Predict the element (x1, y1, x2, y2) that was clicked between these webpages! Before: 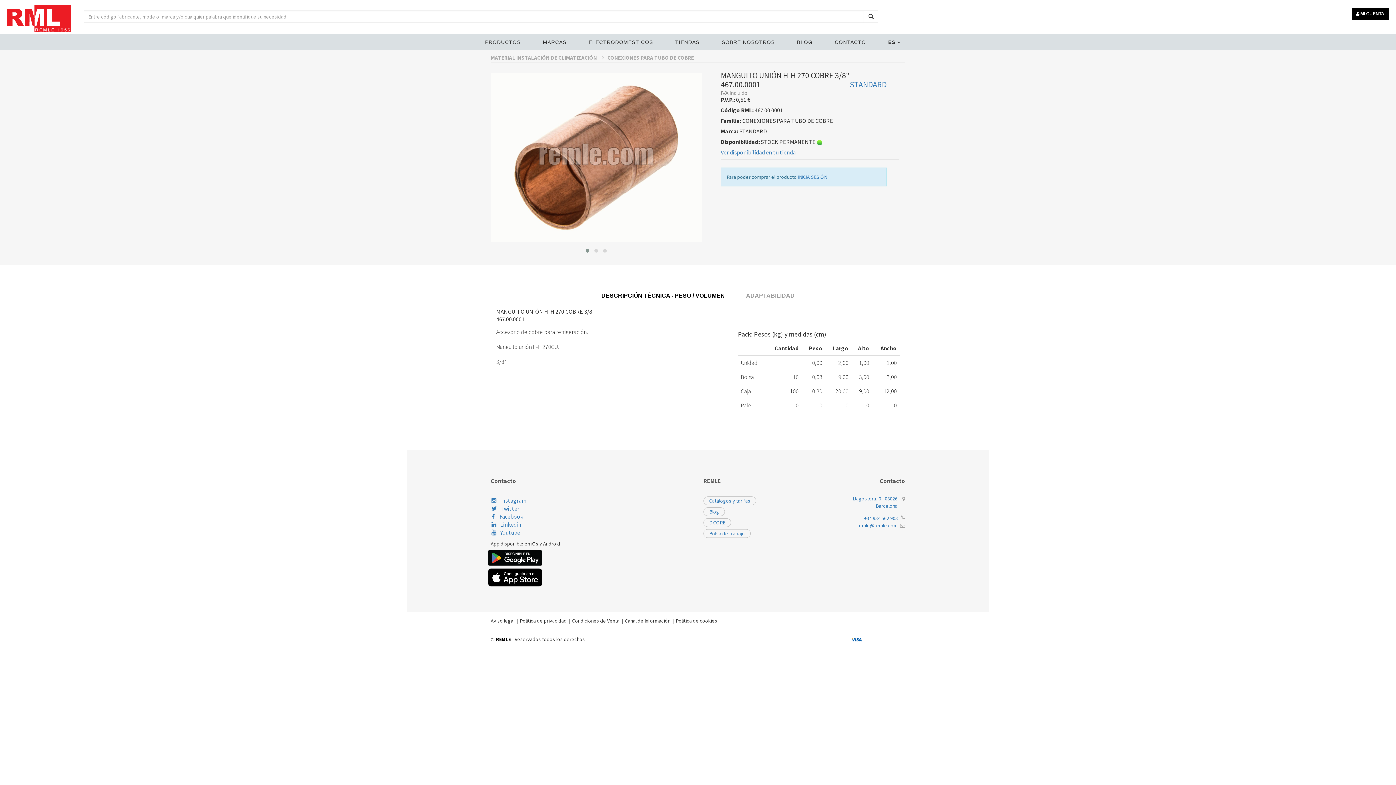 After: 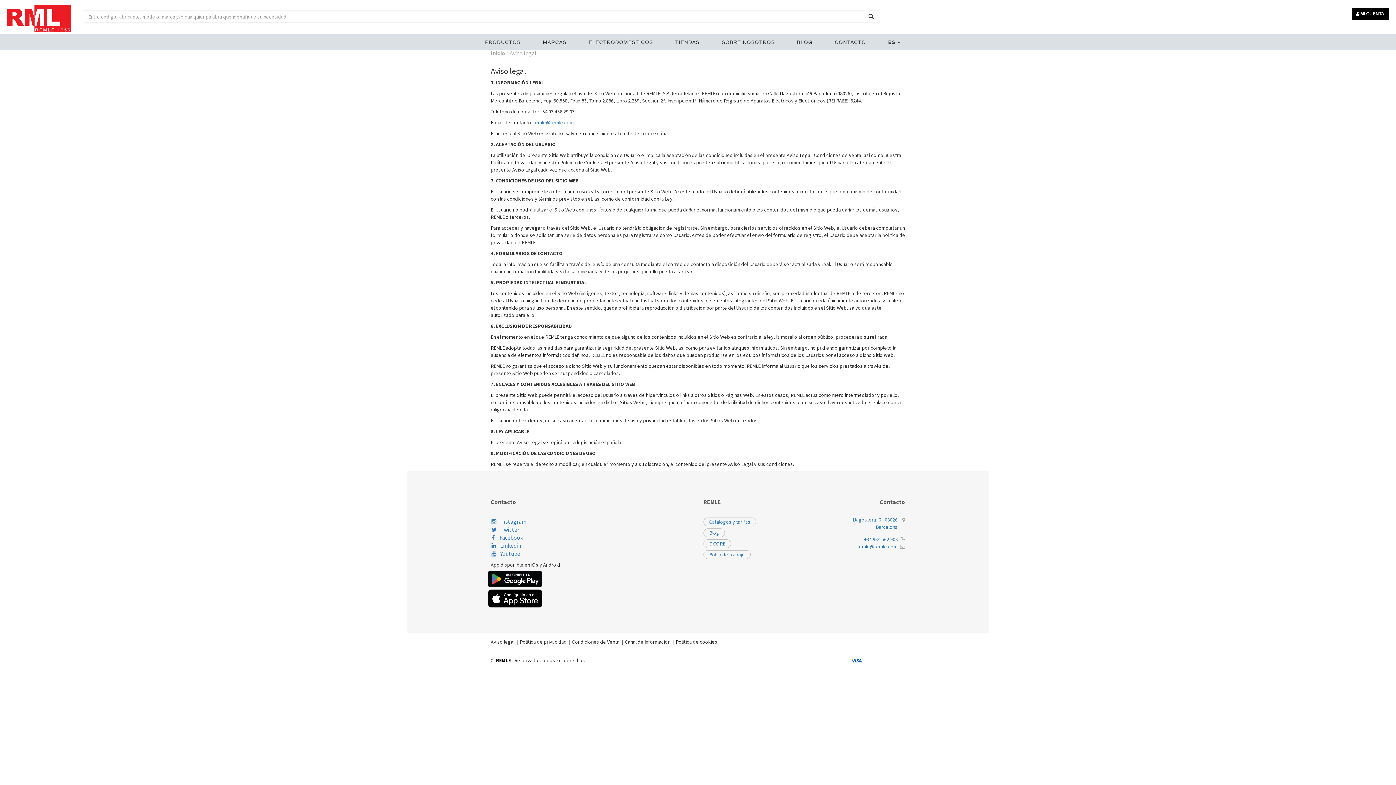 Action: bbox: (490, 617, 514, 624) label: Aviso legal